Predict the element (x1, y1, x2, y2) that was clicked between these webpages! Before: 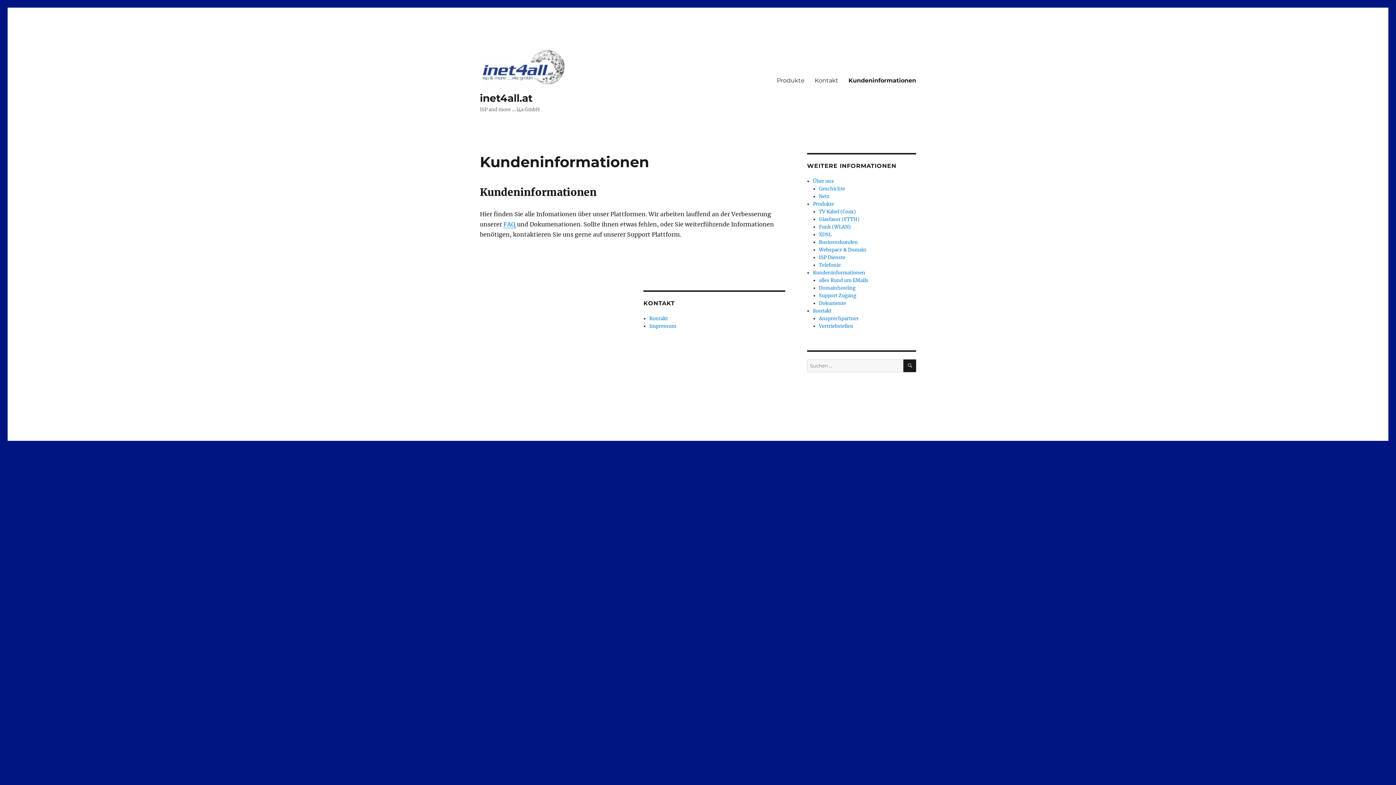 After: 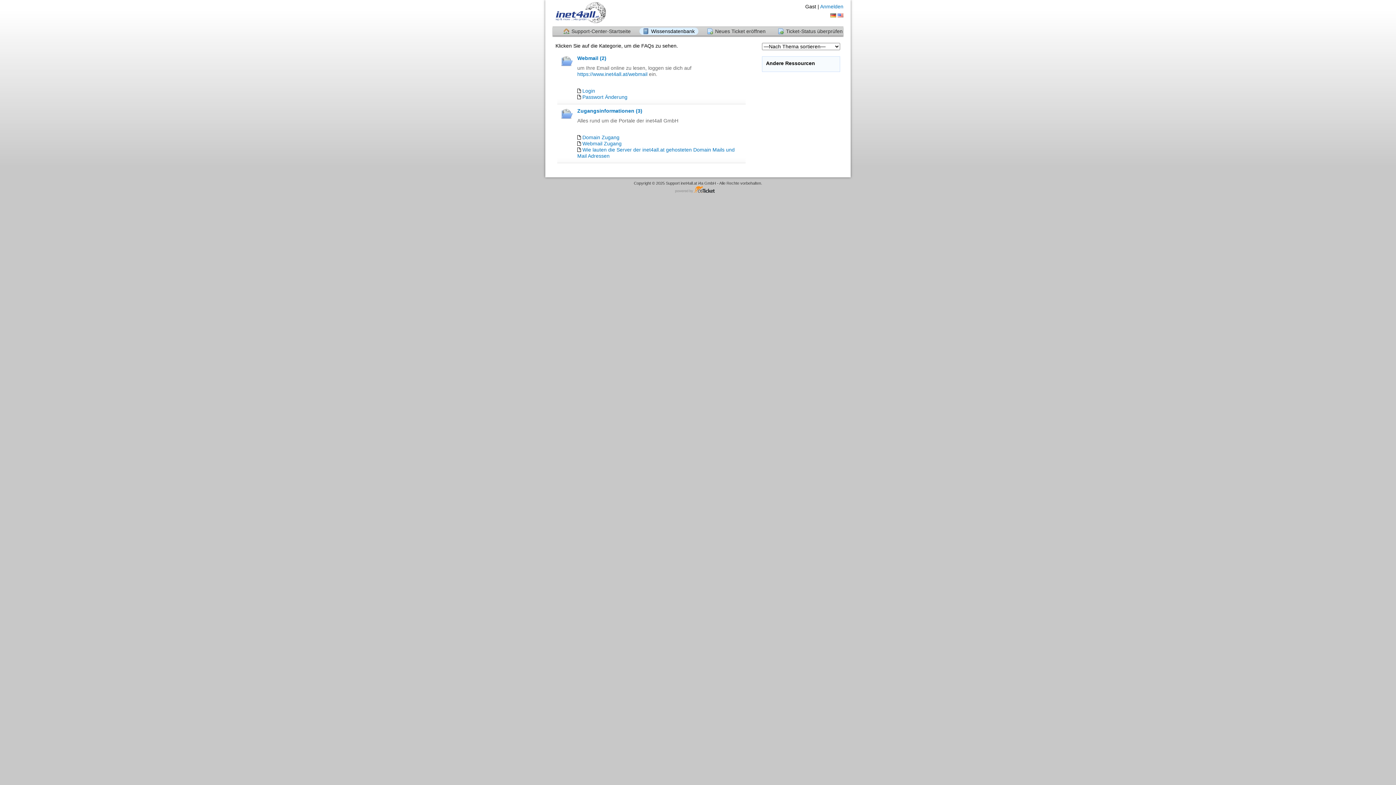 Action: label: FAQ bbox: (503, 220, 515, 228)